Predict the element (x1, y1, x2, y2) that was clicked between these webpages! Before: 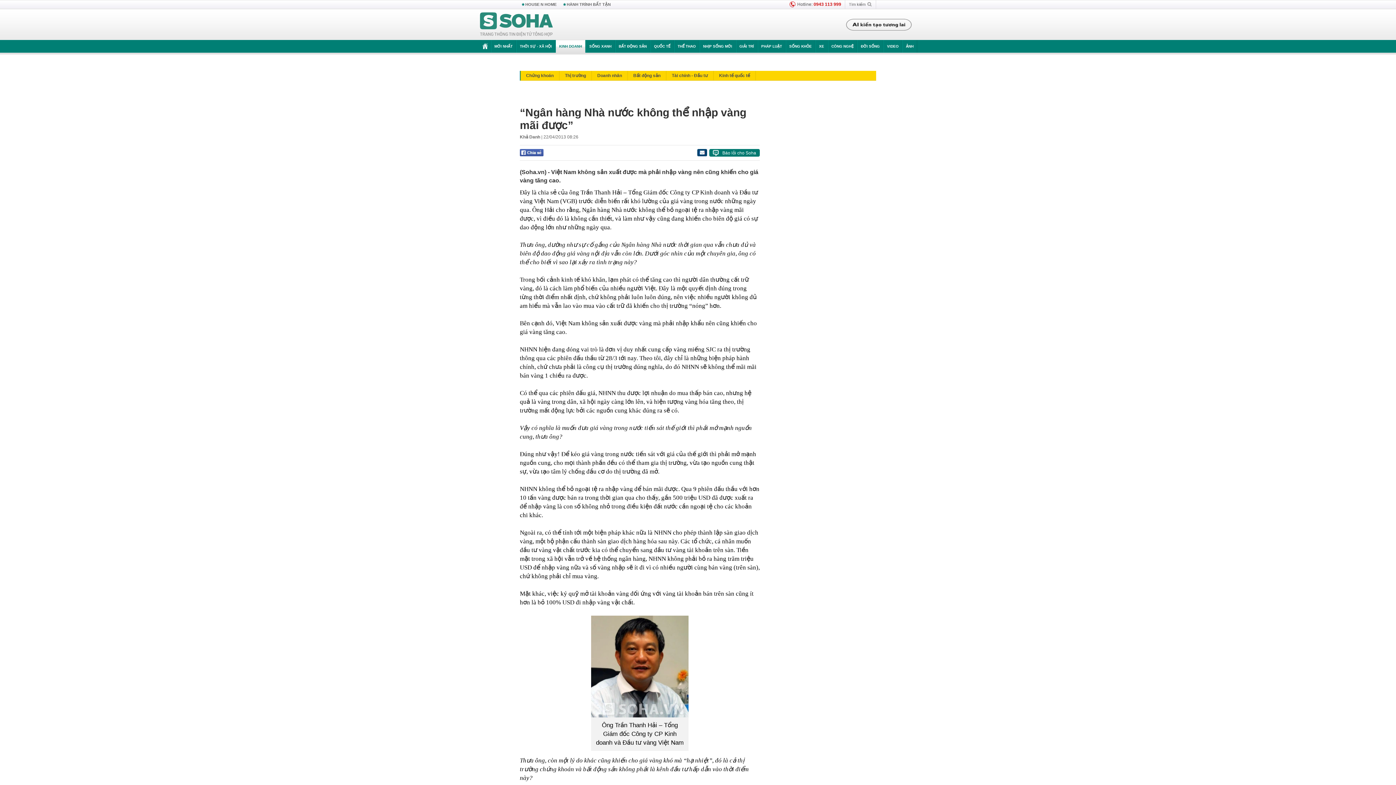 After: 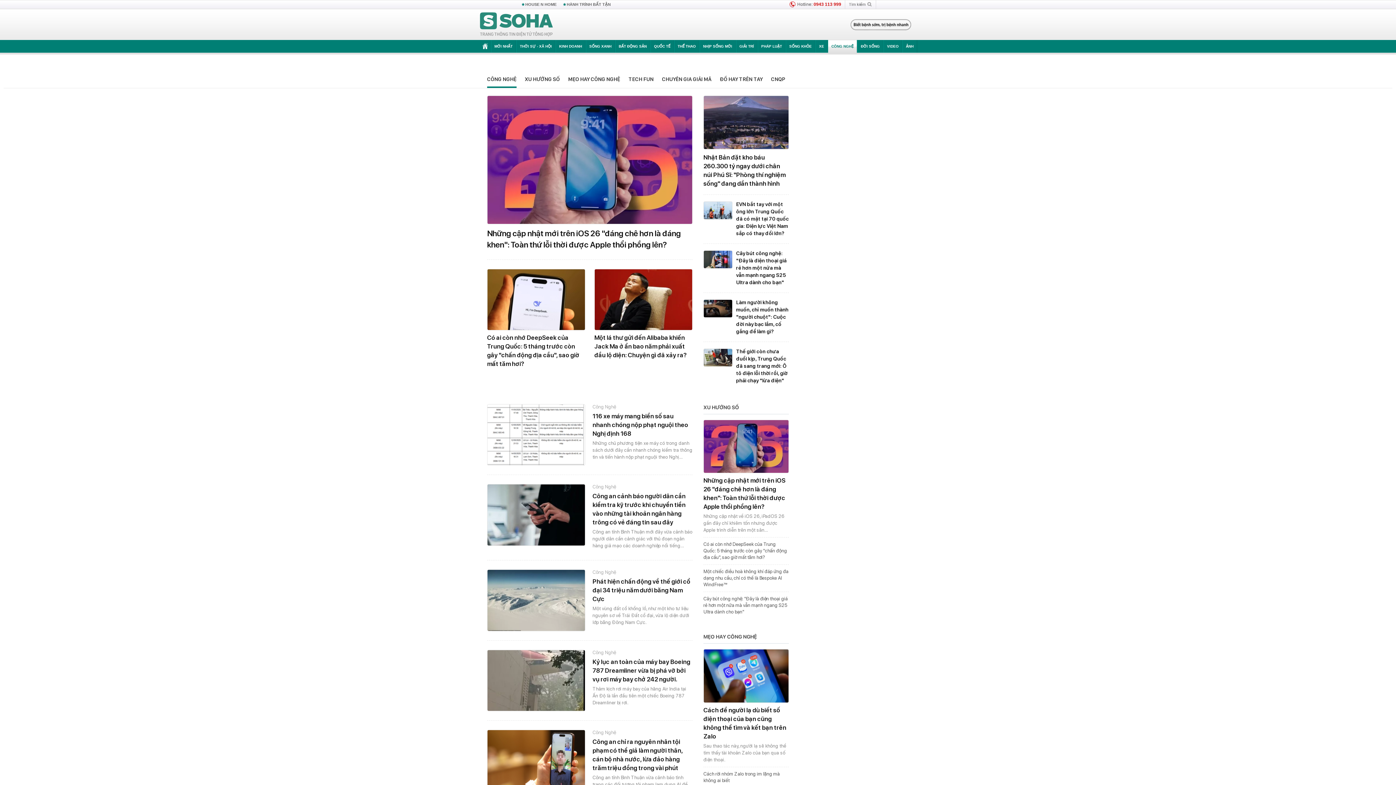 Action: bbox: (828, 40, 857, 52) label: CÔNG NGHỆ